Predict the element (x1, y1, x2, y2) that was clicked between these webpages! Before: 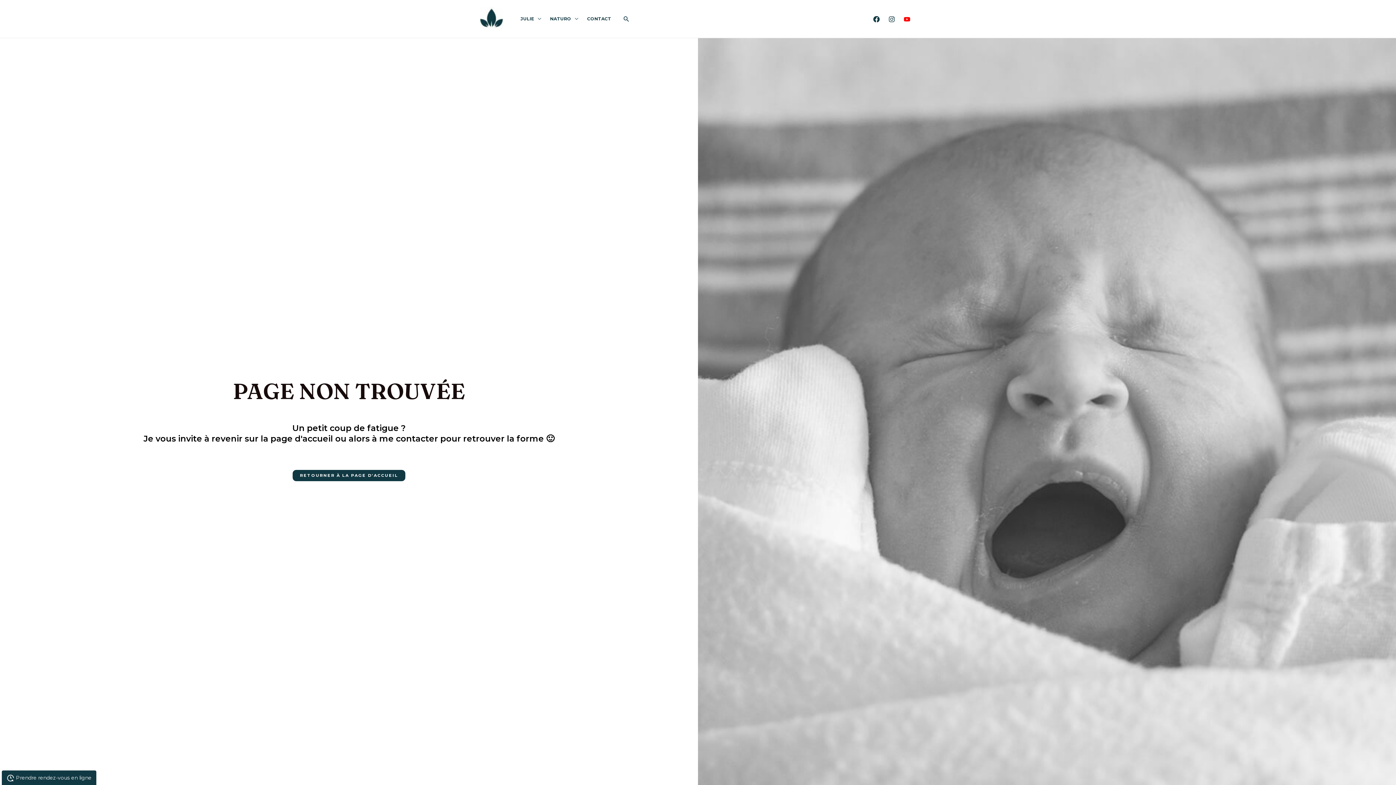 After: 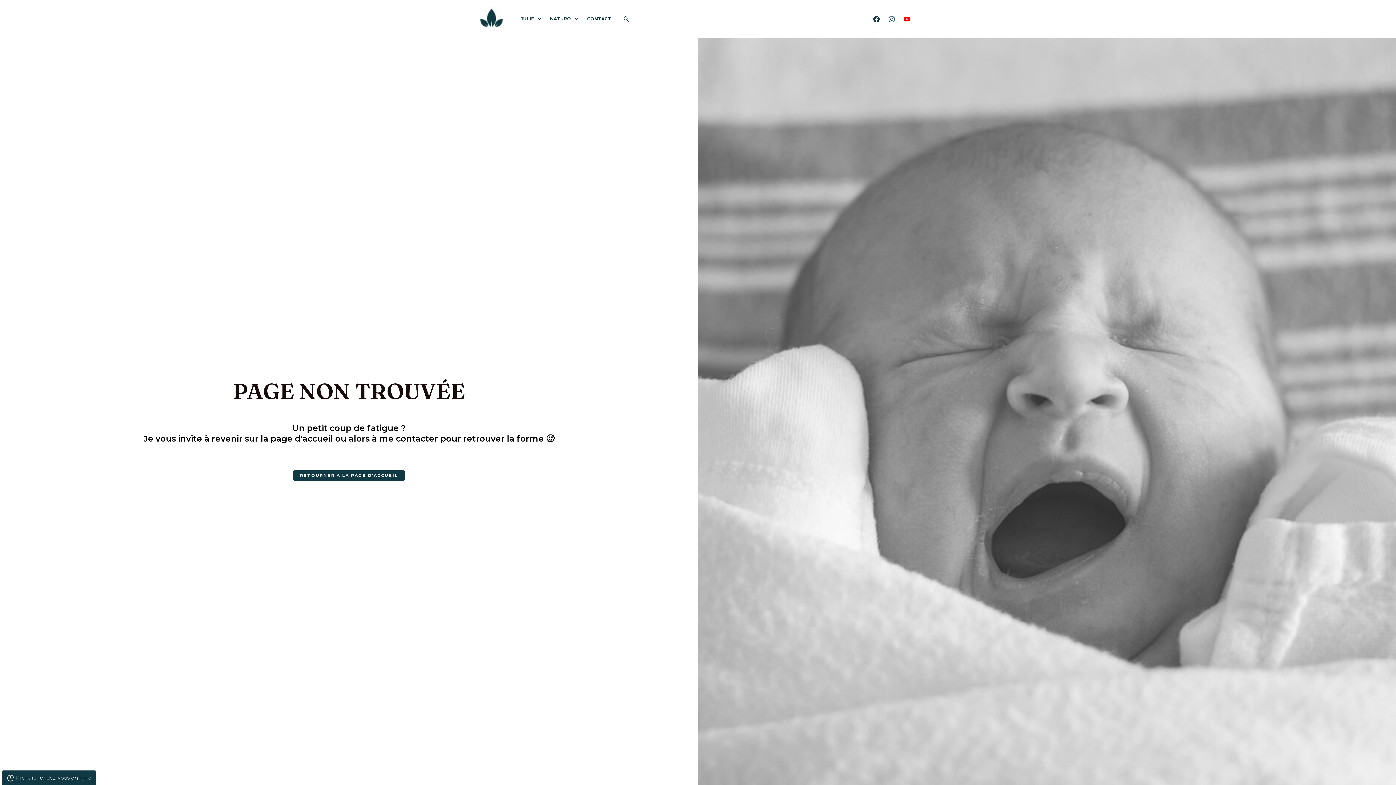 Action: label: Instagram bbox: (888, 16, 895, 22)